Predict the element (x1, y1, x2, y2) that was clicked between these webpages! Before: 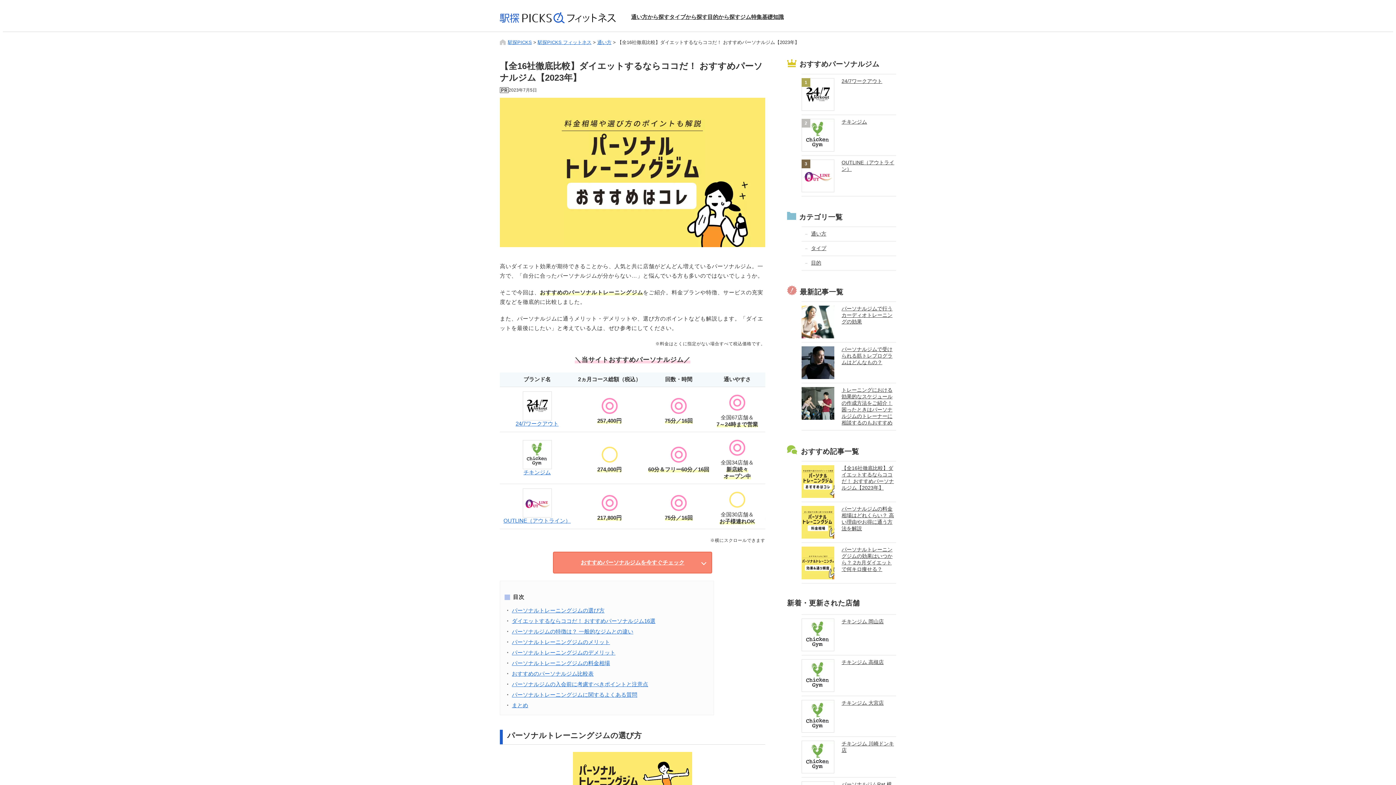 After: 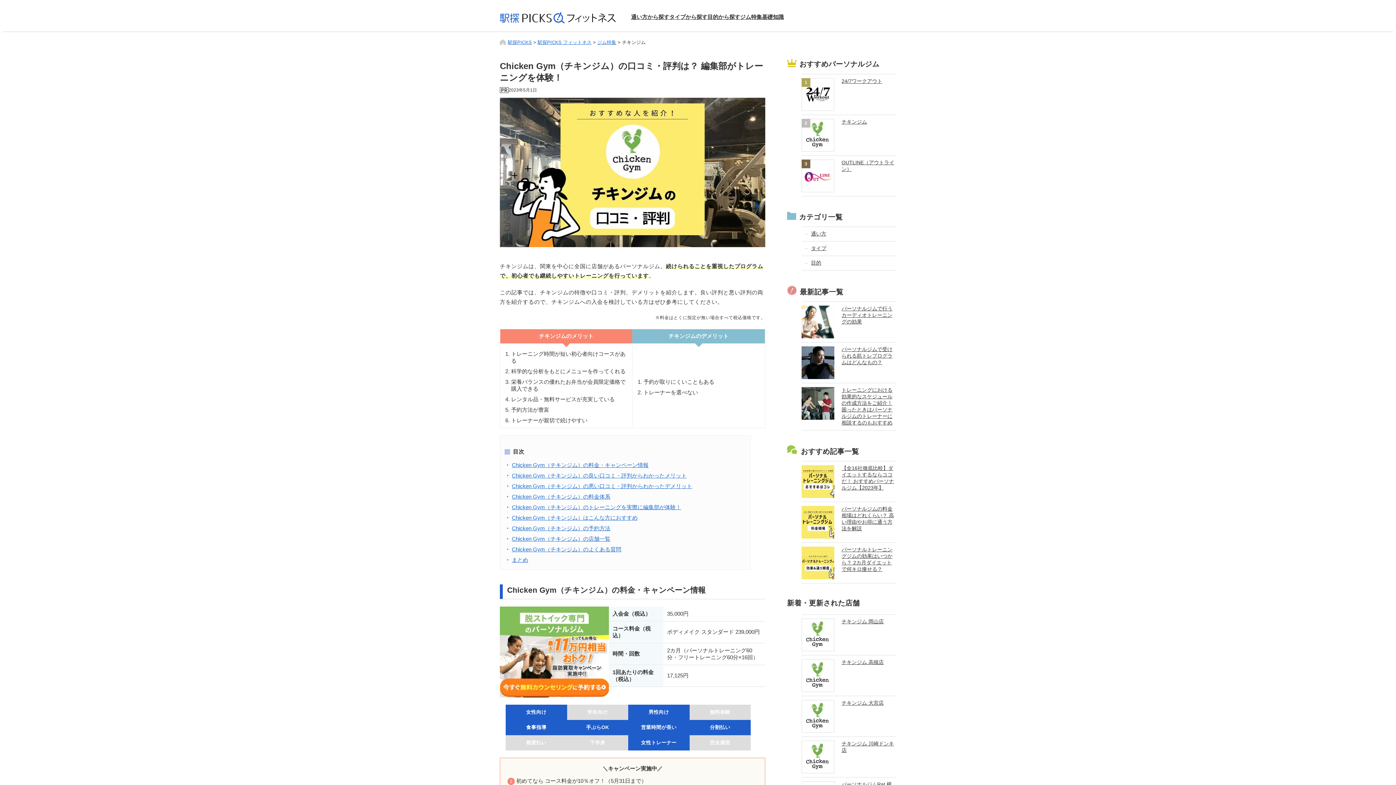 Action: bbox: (801, 115, 896, 155) label: チキンジム